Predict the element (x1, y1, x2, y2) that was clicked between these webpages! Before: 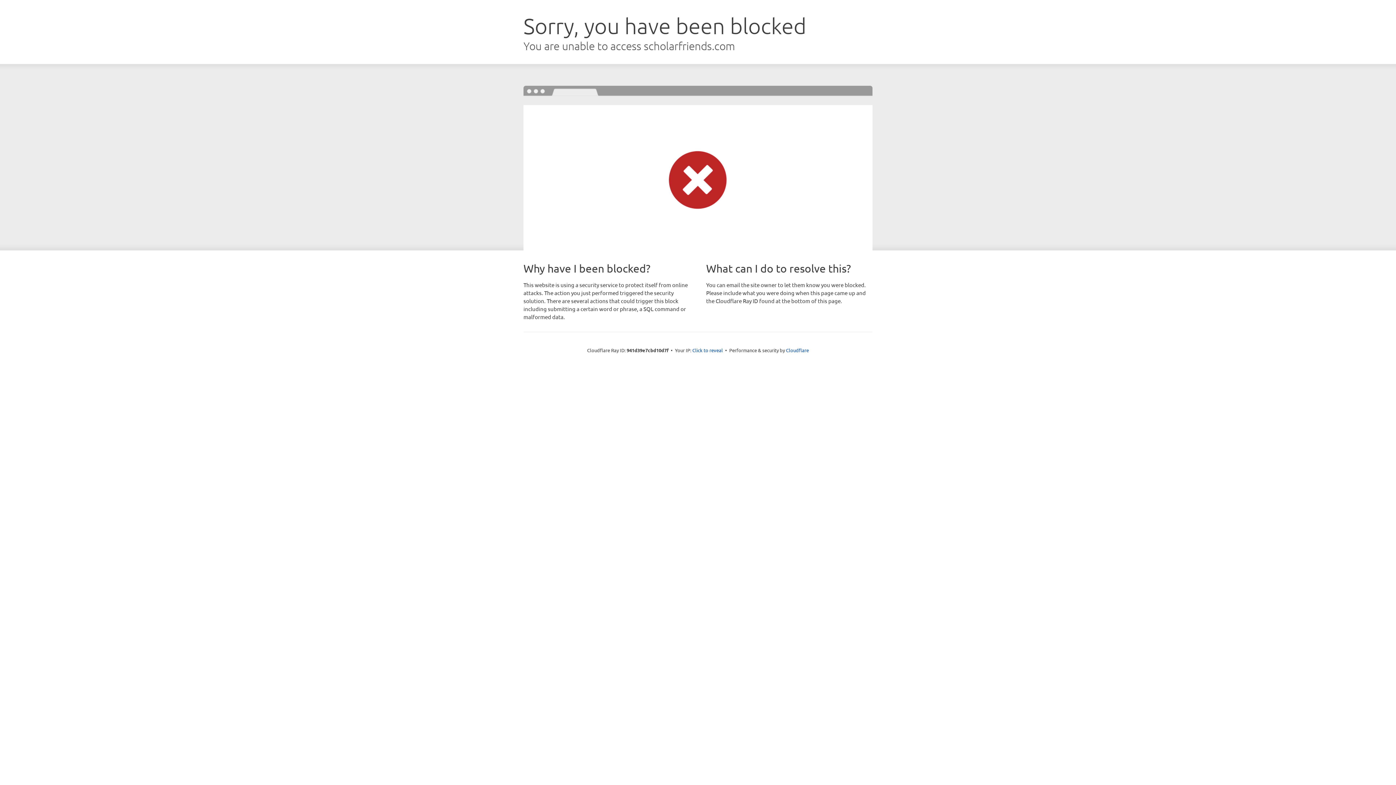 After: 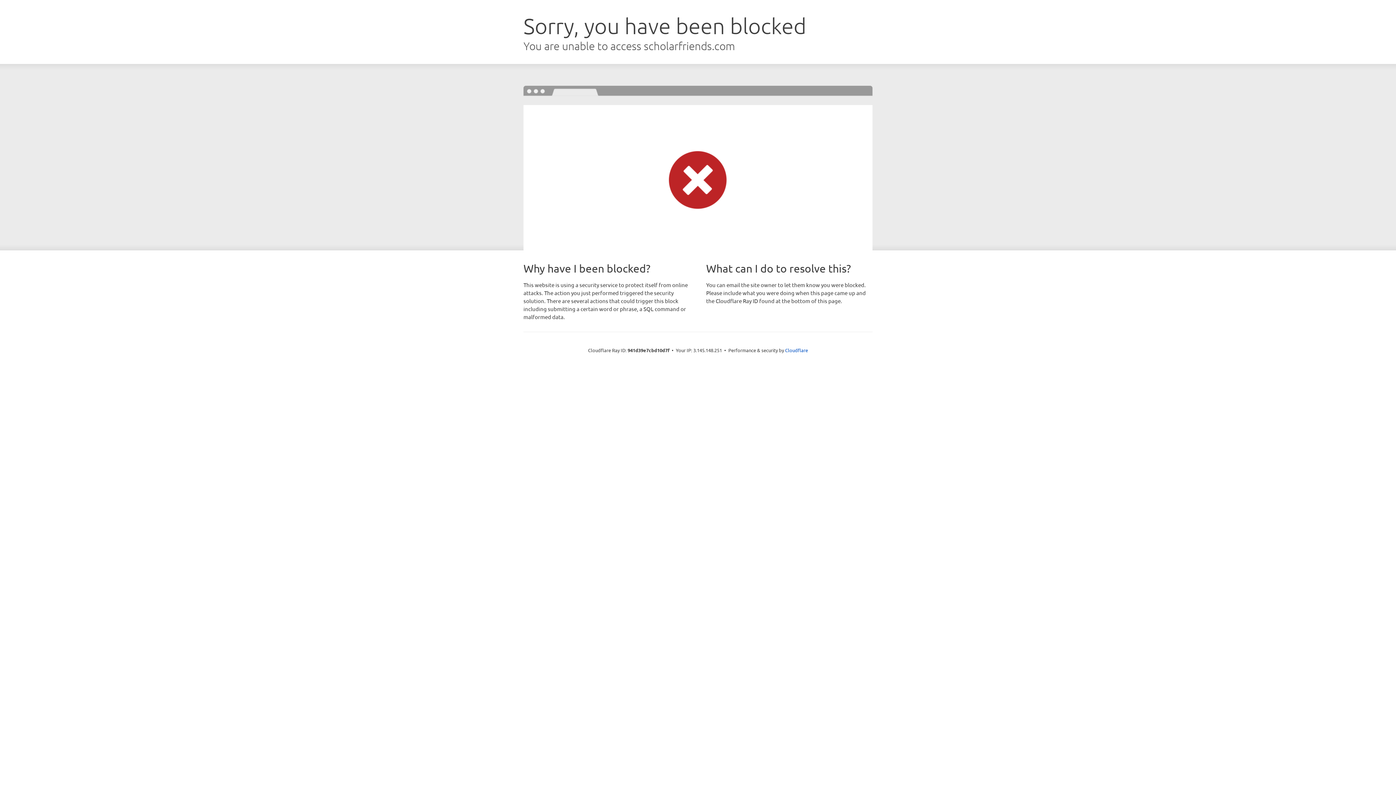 Action: bbox: (692, 346, 723, 353) label: Click to reveal